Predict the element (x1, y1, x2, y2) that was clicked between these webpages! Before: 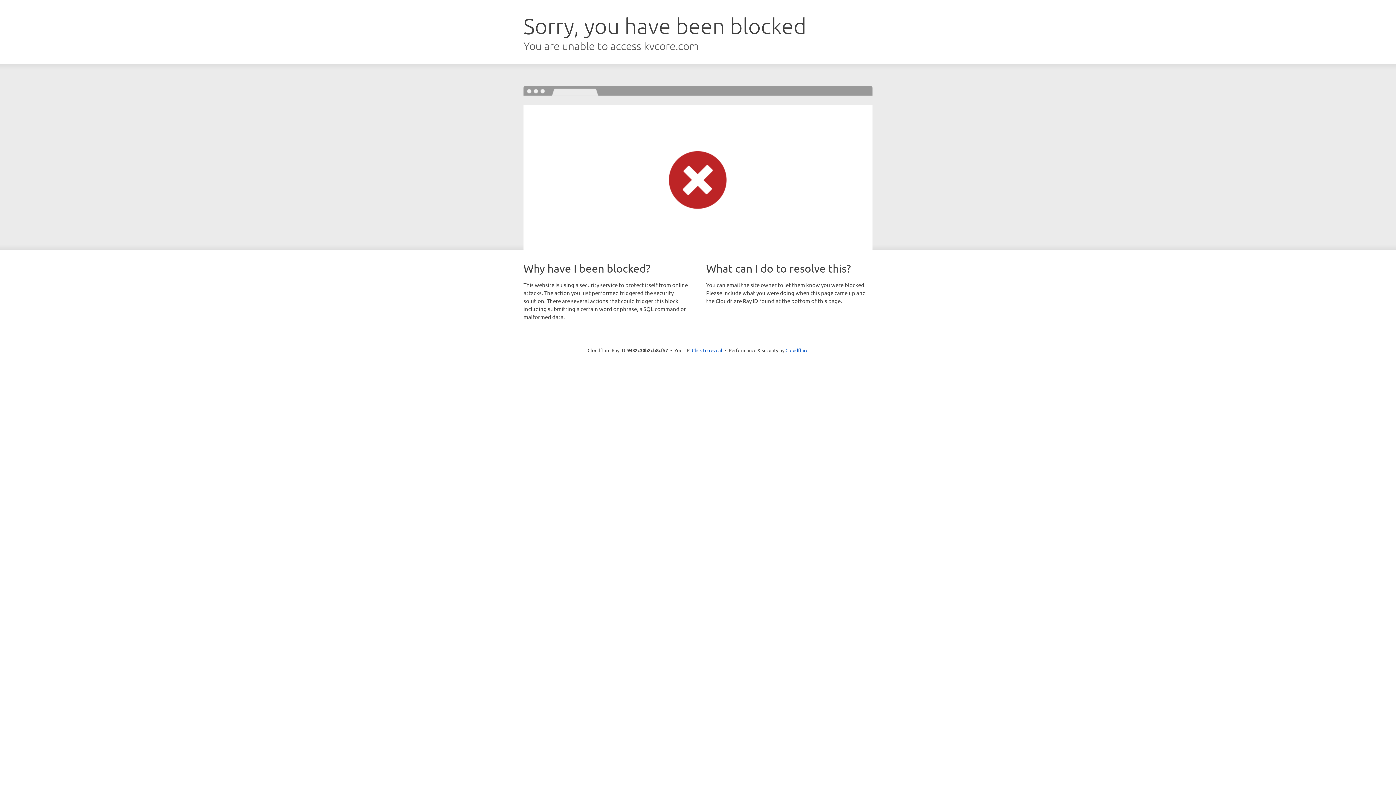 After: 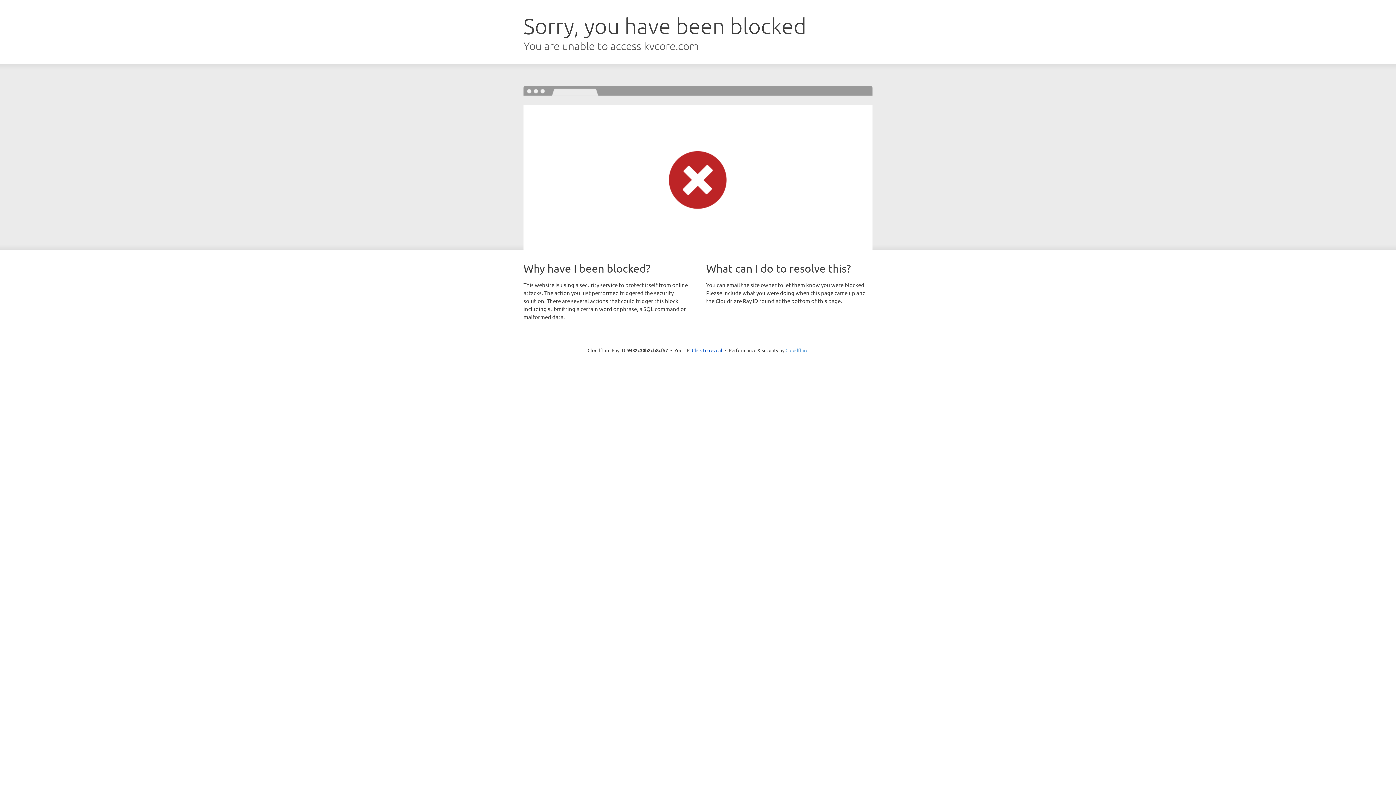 Action: label: Cloudflare bbox: (785, 347, 808, 353)